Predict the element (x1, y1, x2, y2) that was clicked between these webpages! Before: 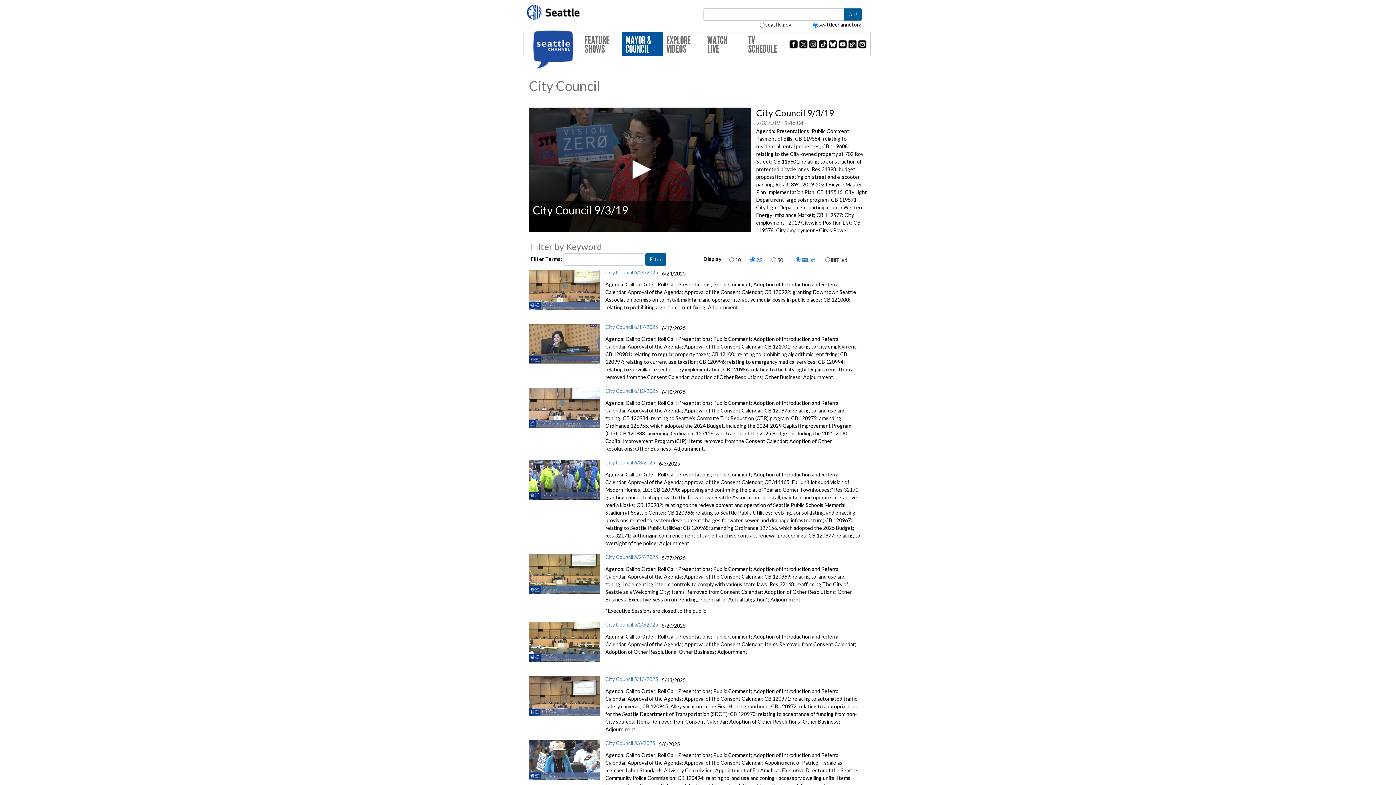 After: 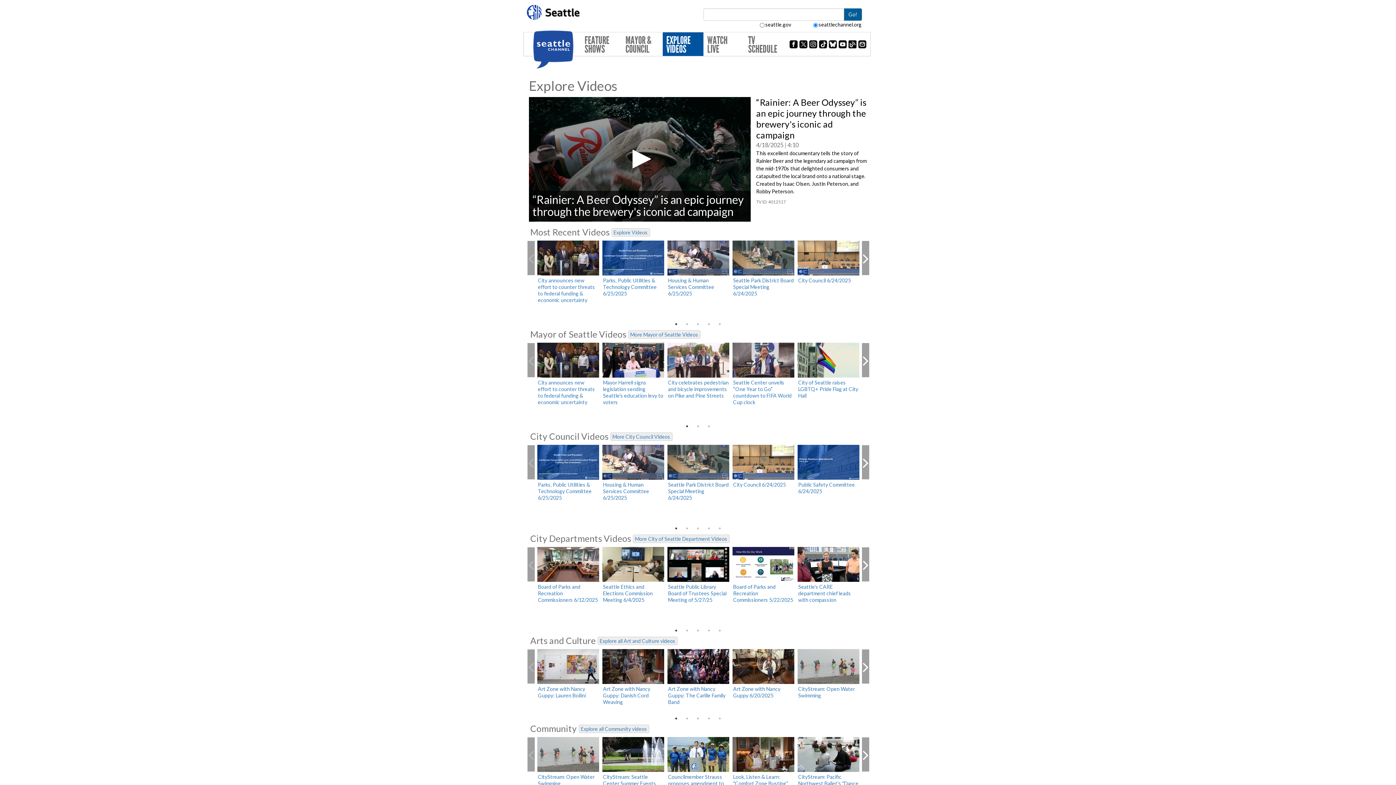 Action: bbox: (662, 32, 703, 56) label: EXPLORE VIDEOS